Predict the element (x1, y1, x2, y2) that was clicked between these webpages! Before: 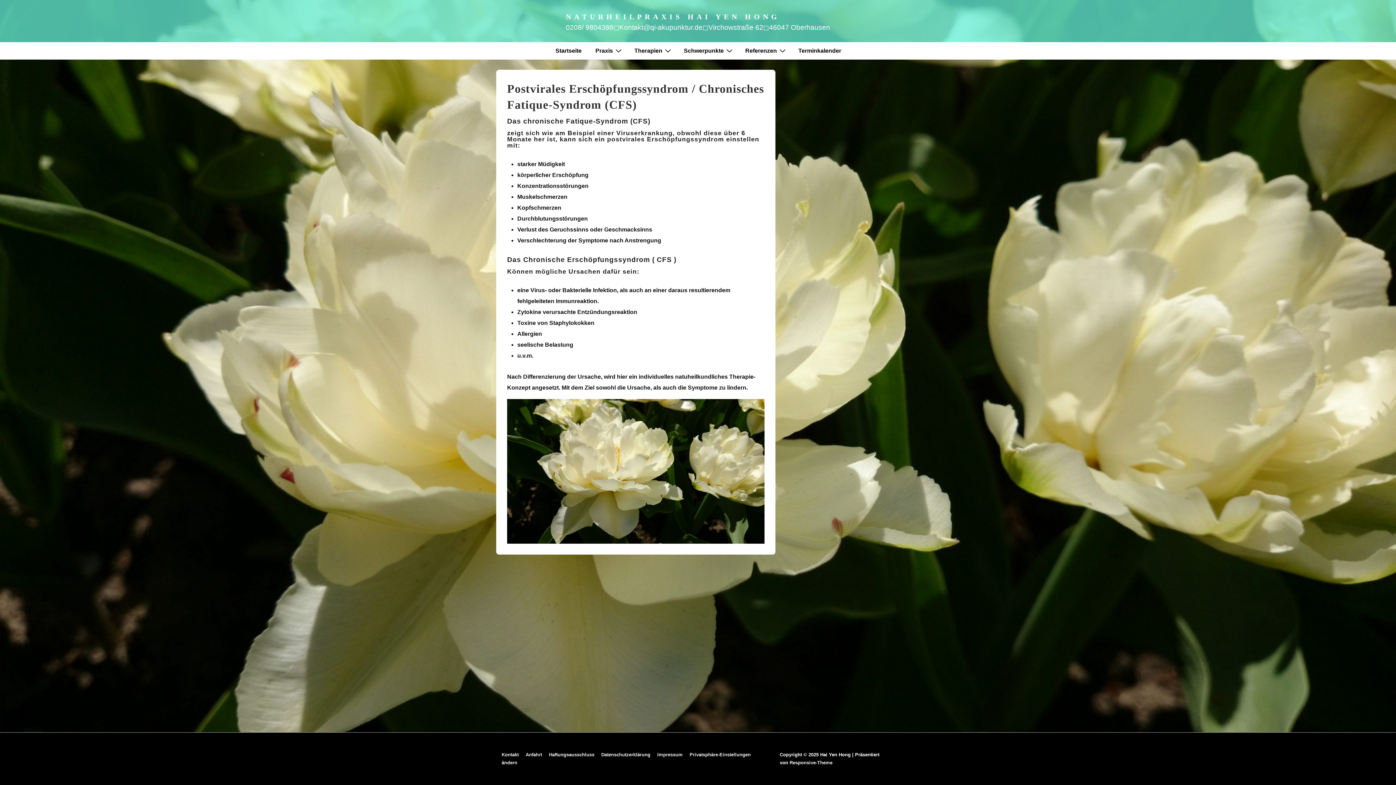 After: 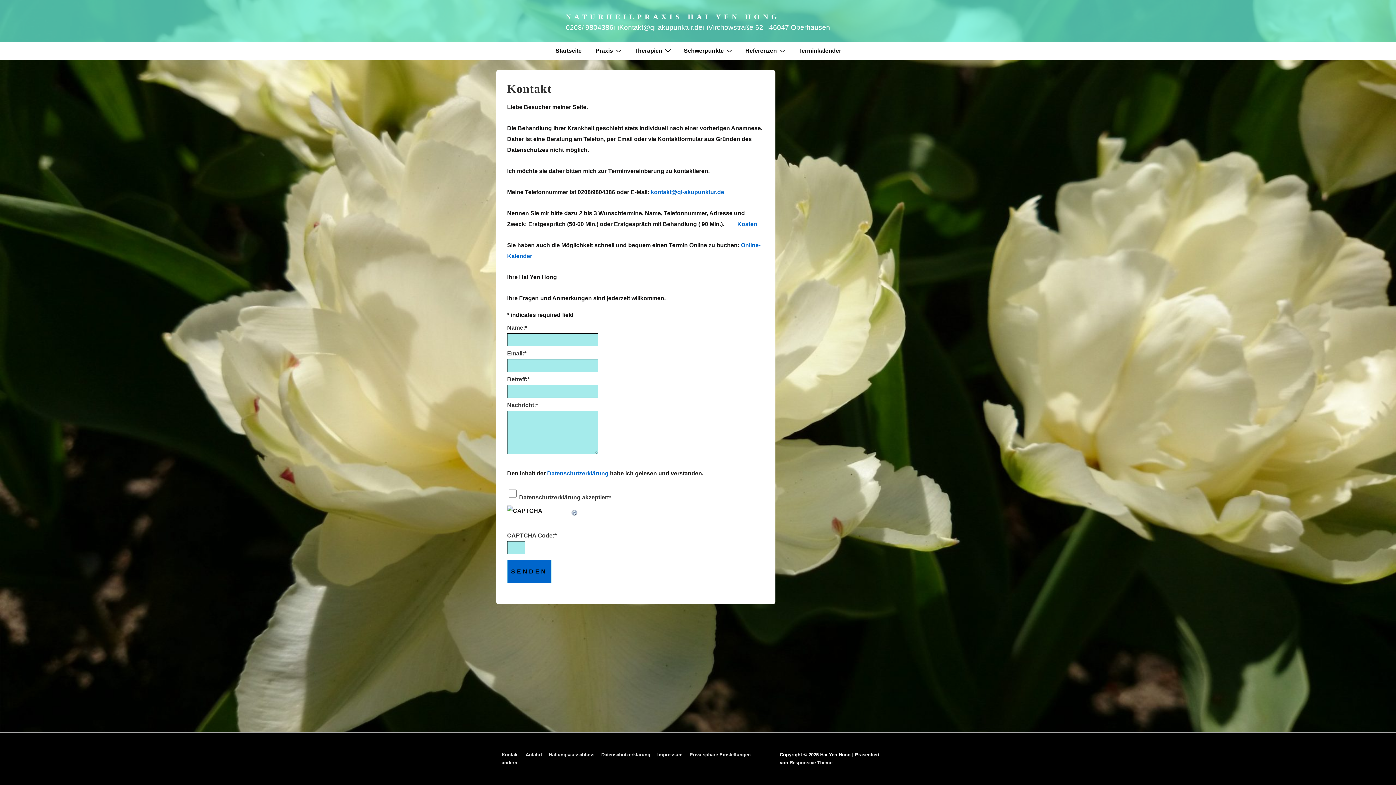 Action: label: Kontakt bbox: (501, 752, 518, 757)